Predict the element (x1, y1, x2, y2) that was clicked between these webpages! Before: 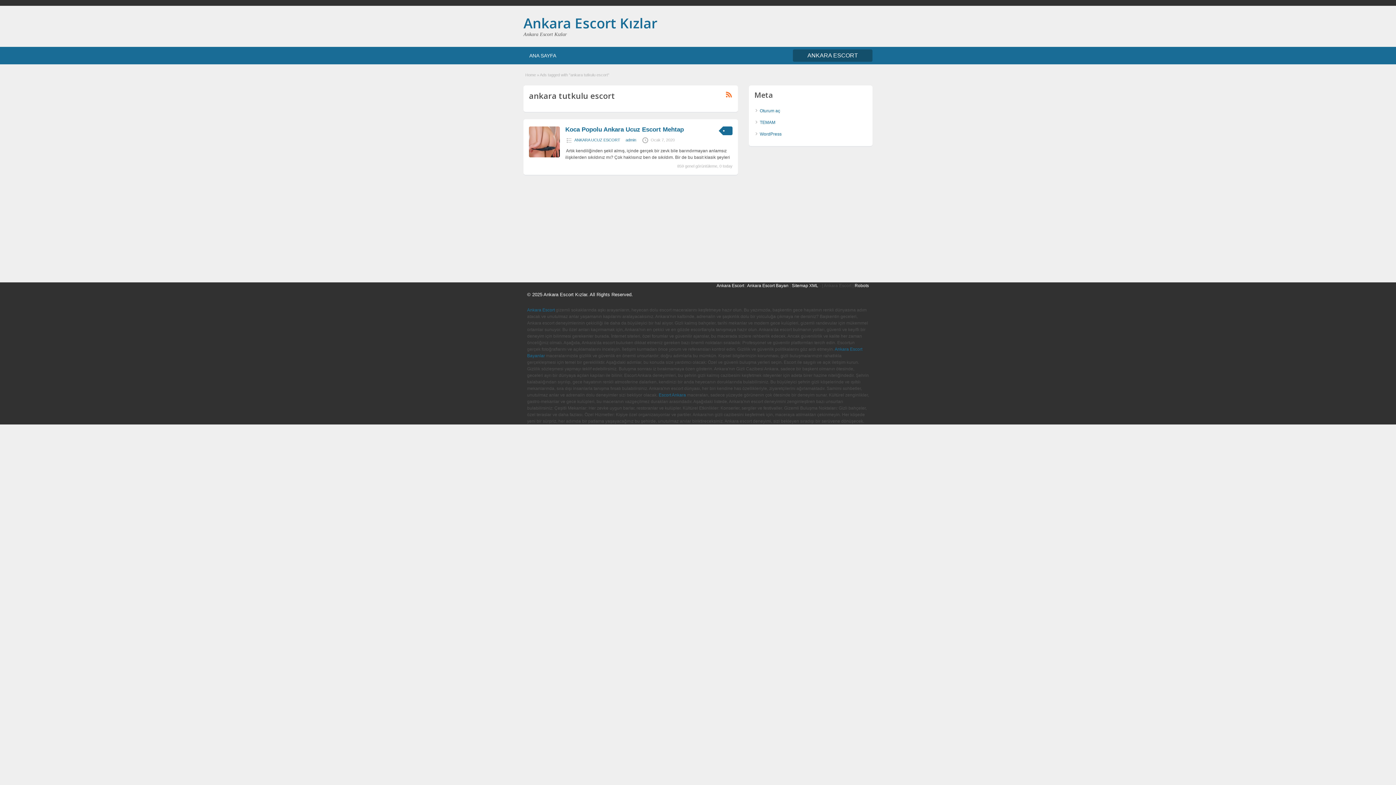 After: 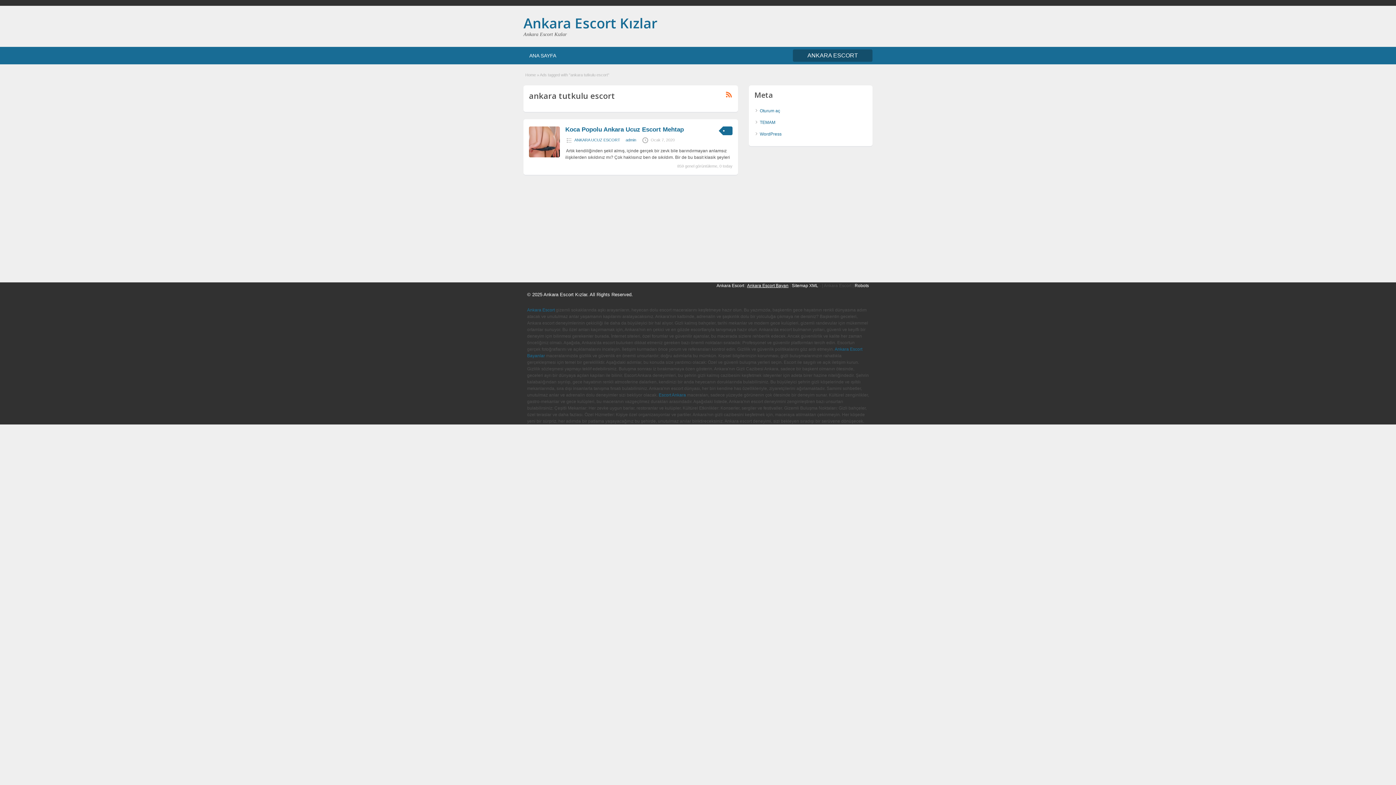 Action: label: Ankara Escort Bayan bbox: (747, 283, 788, 288)